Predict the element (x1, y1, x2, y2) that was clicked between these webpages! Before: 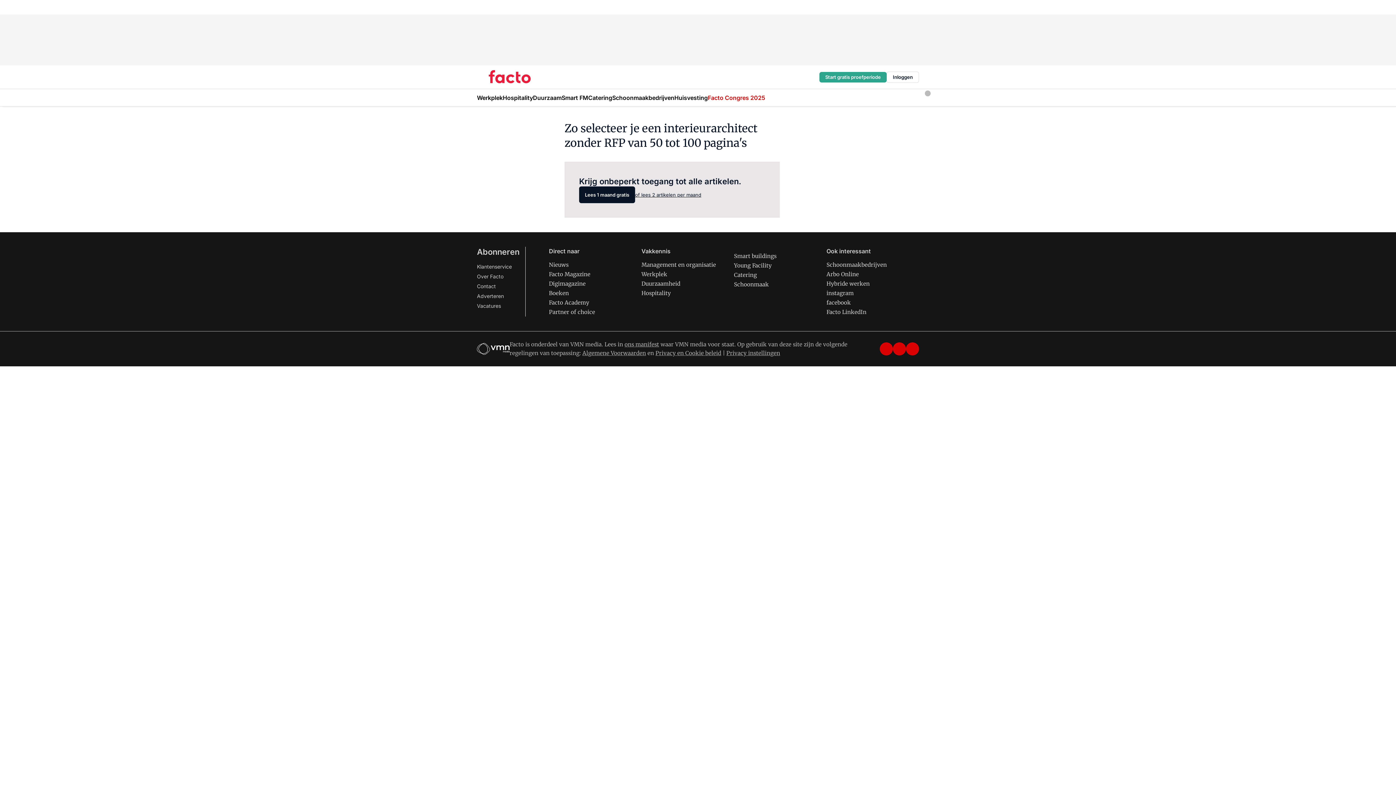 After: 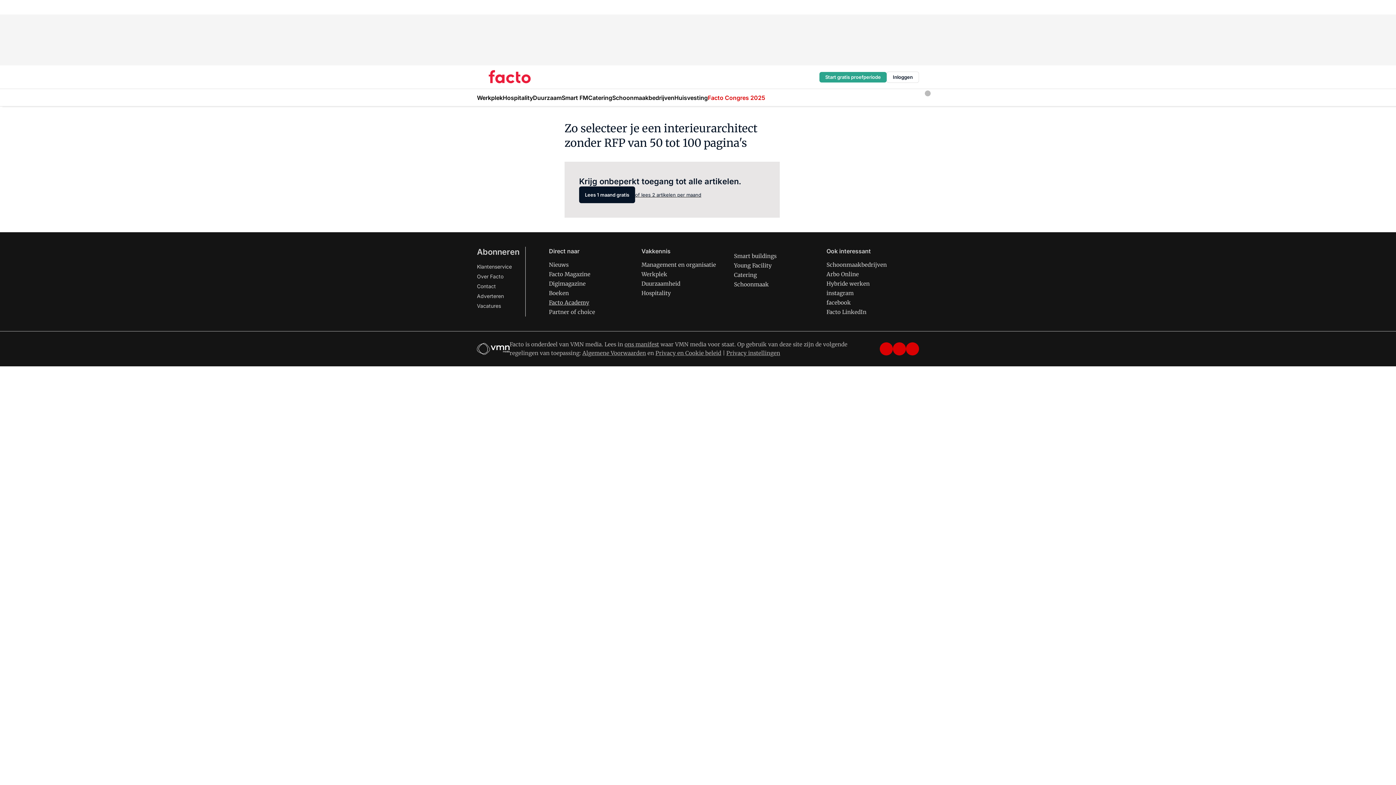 Action: bbox: (549, 299, 589, 306) label: Facto Academy